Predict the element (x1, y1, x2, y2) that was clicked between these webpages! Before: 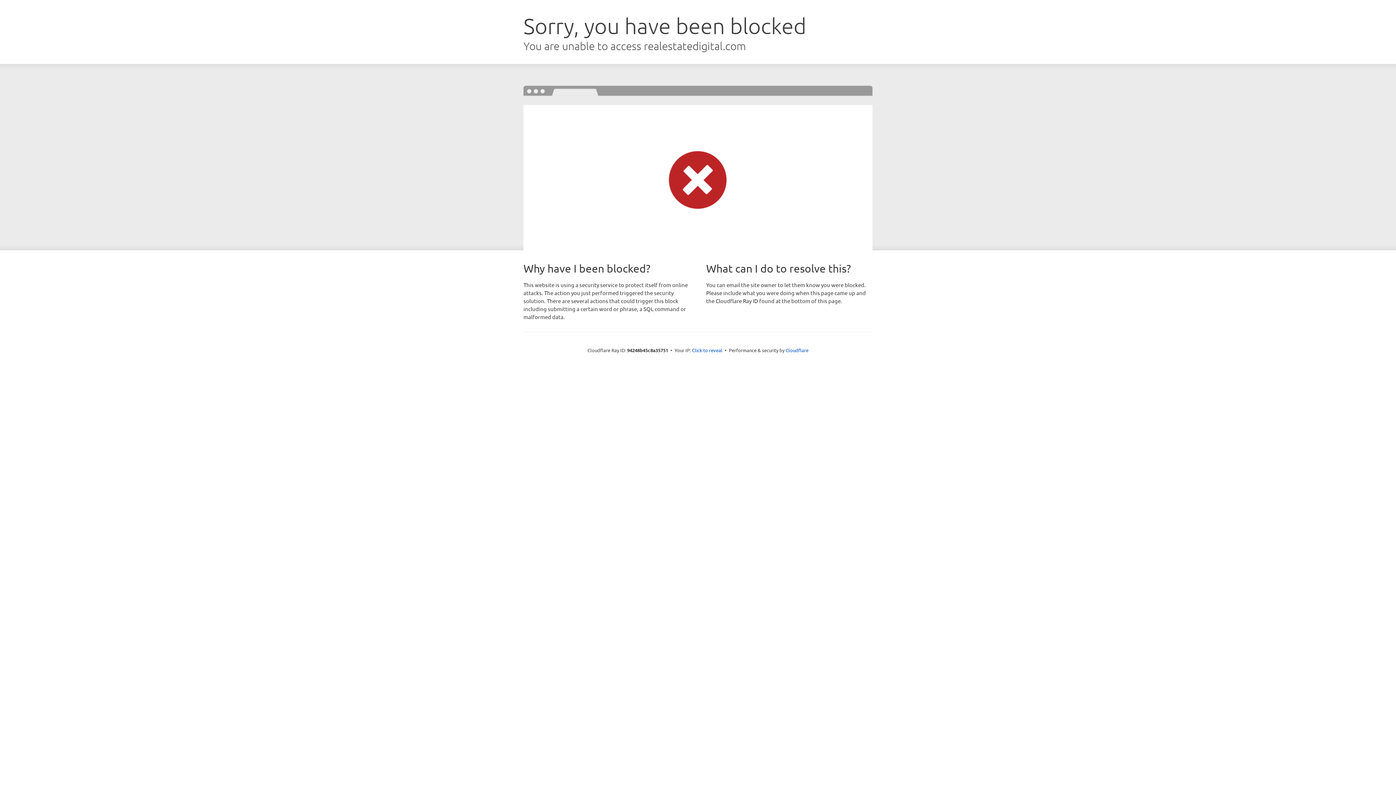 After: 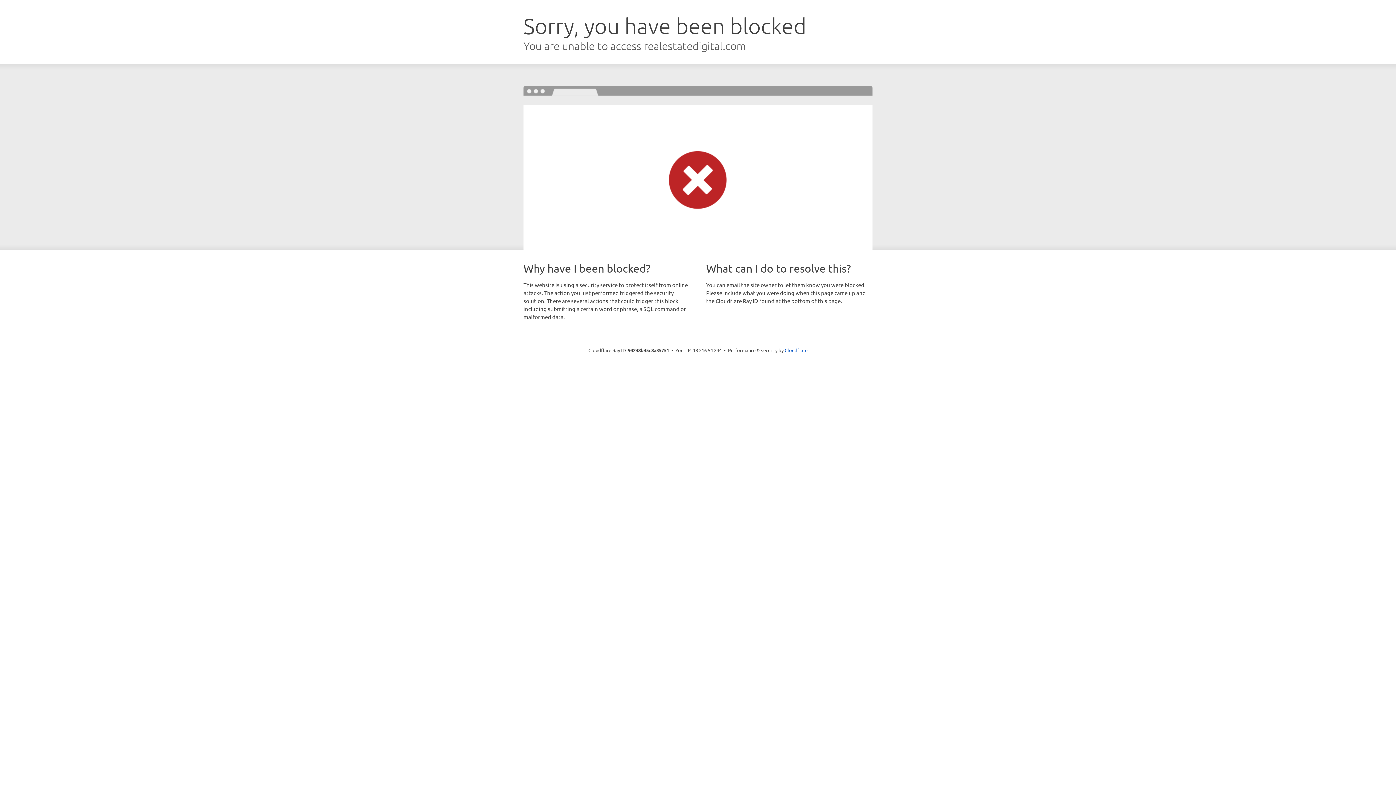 Action: bbox: (692, 346, 722, 353) label: Click to reveal